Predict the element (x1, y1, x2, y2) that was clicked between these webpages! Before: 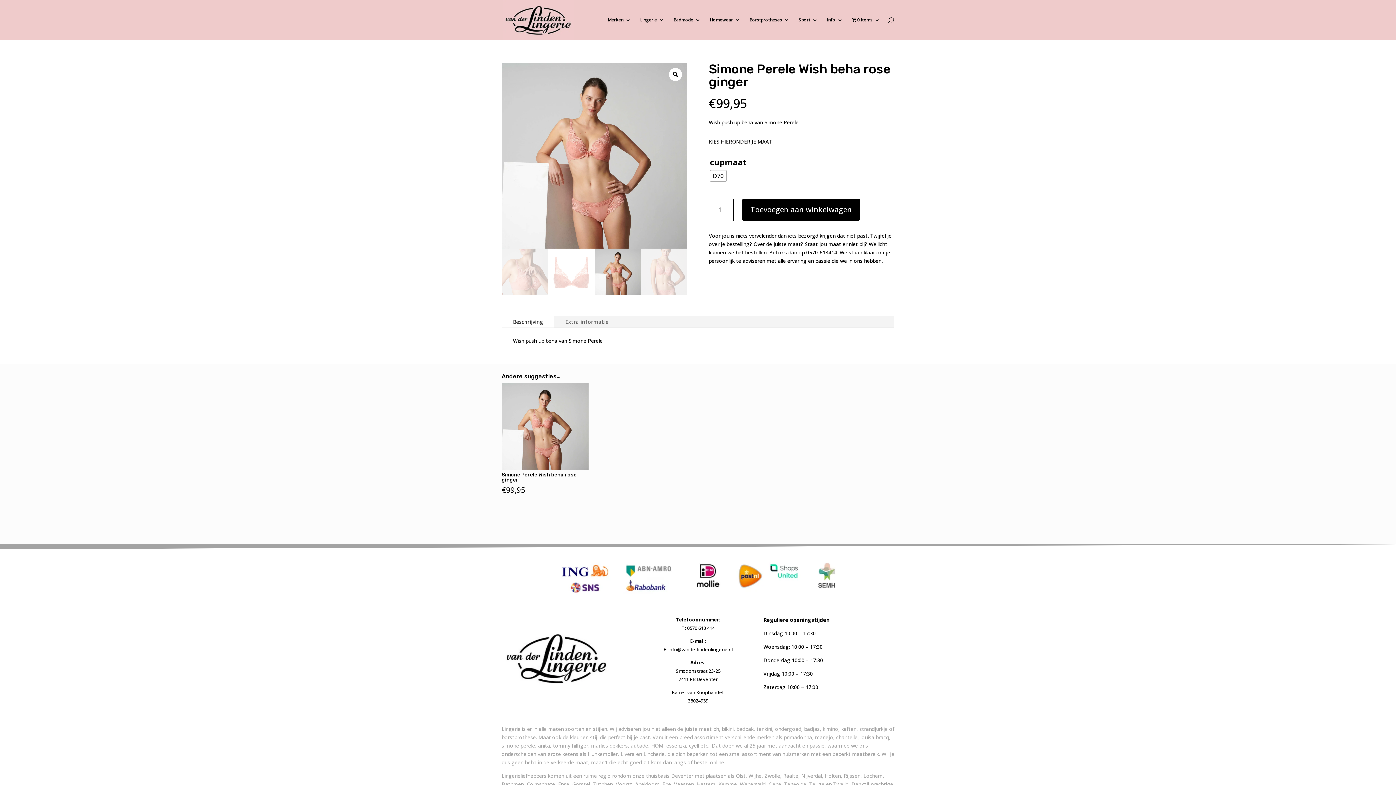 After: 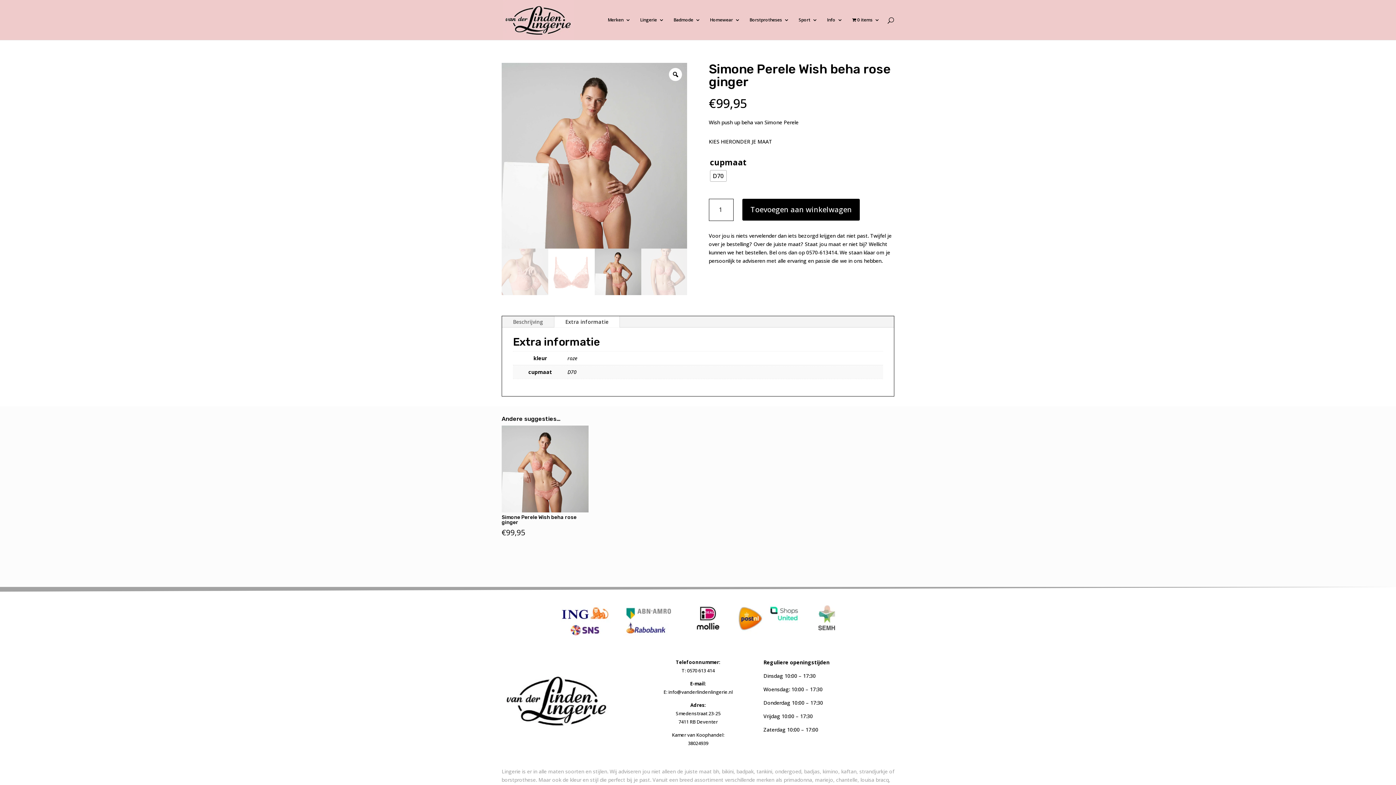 Action: label: Extra informatie bbox: (554, 316, 619, 327)